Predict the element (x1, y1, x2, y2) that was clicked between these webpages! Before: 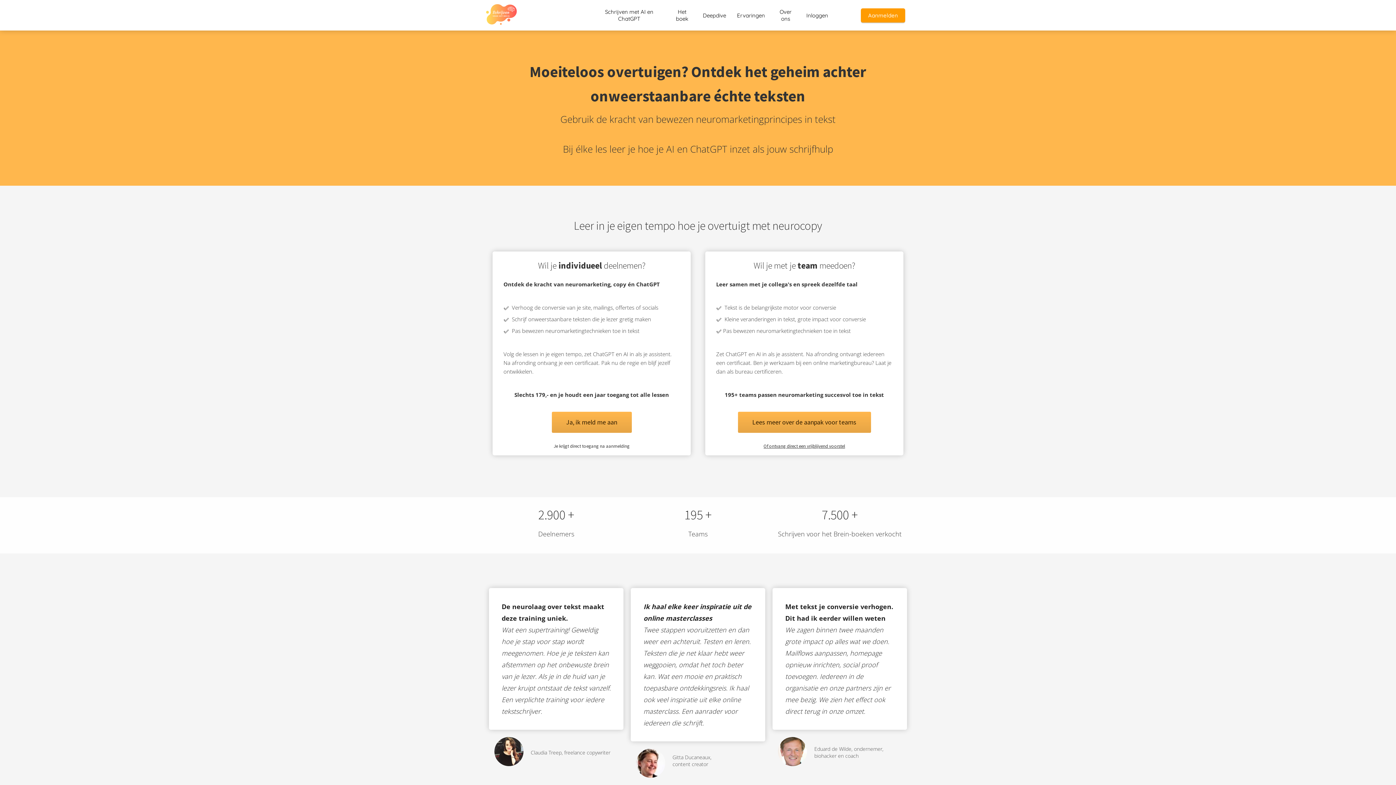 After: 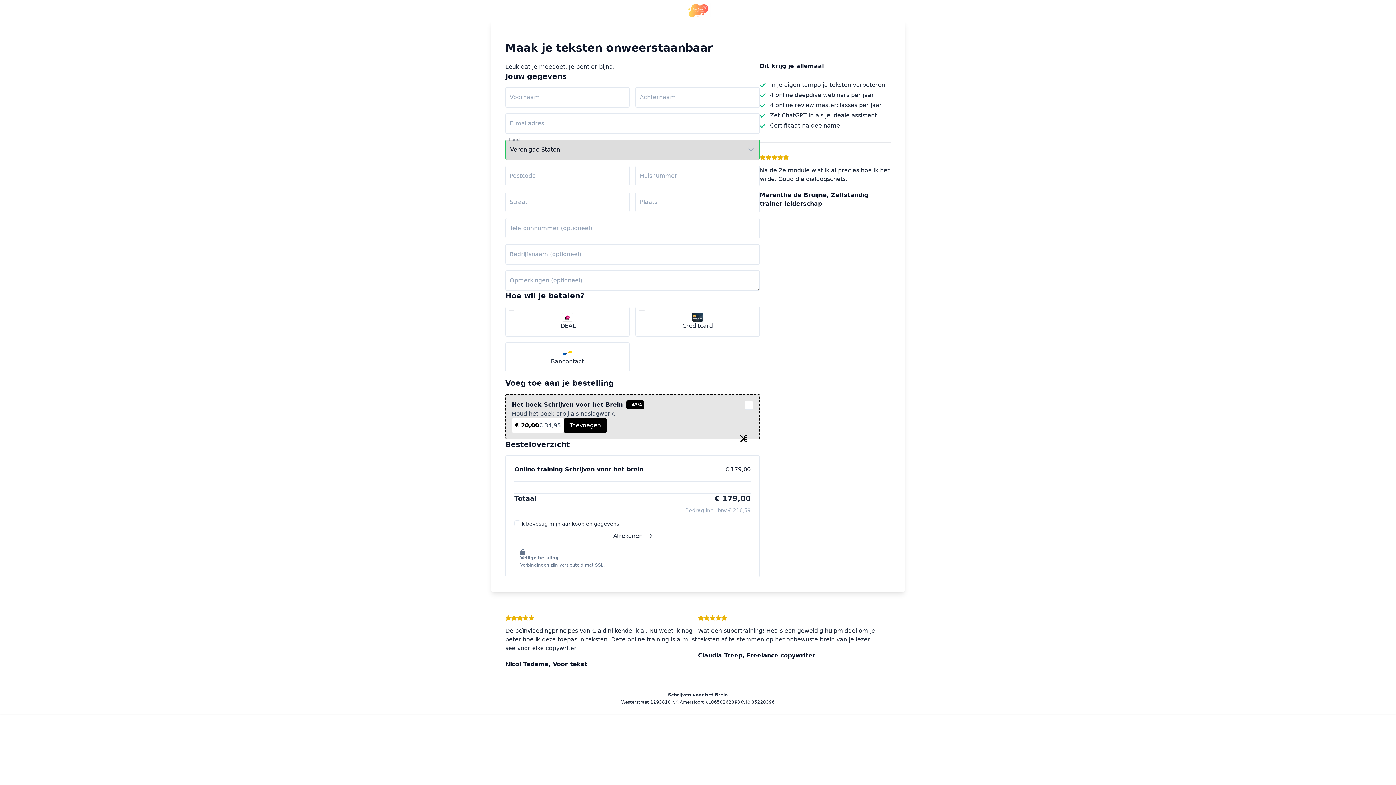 Action: label: Ja, ik meld me aan bbox: (546, 432, 637, 440)